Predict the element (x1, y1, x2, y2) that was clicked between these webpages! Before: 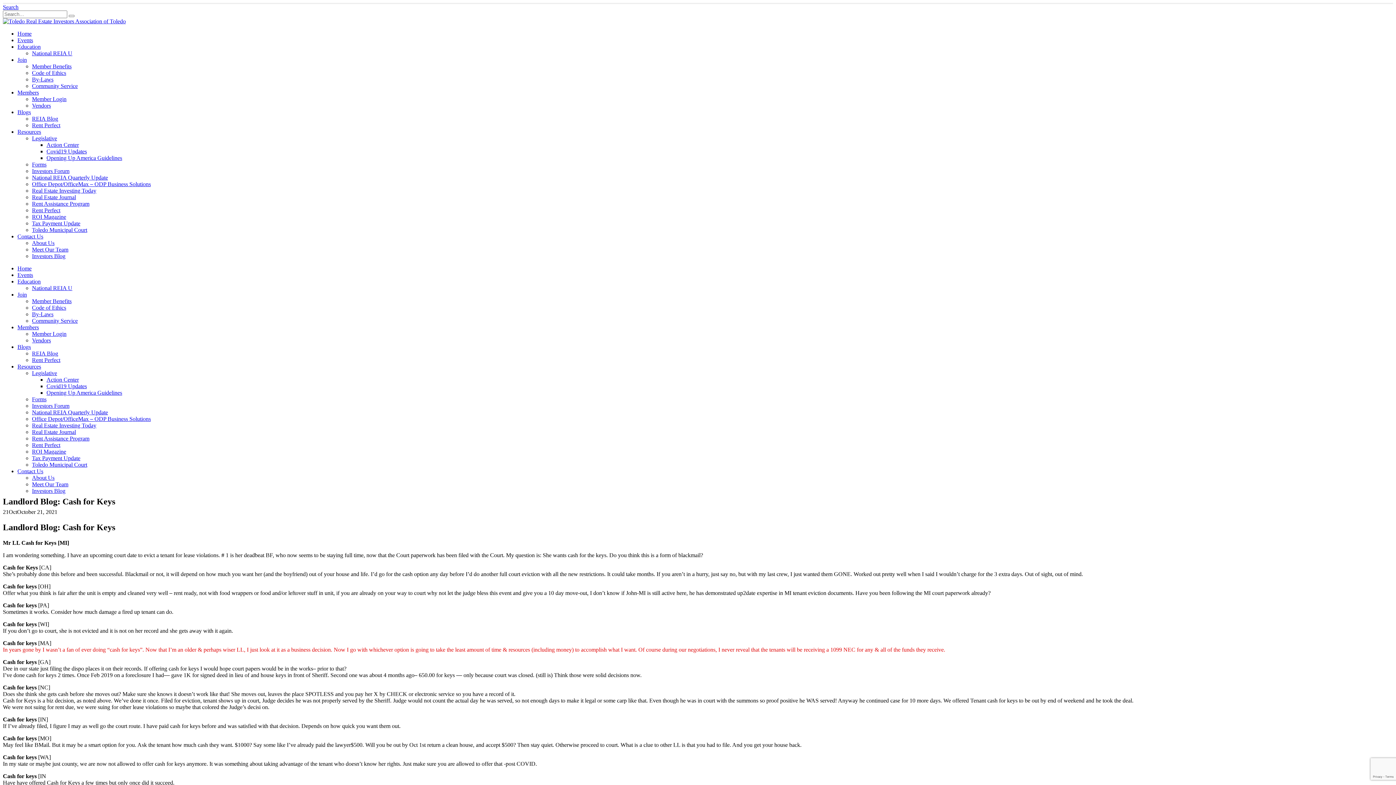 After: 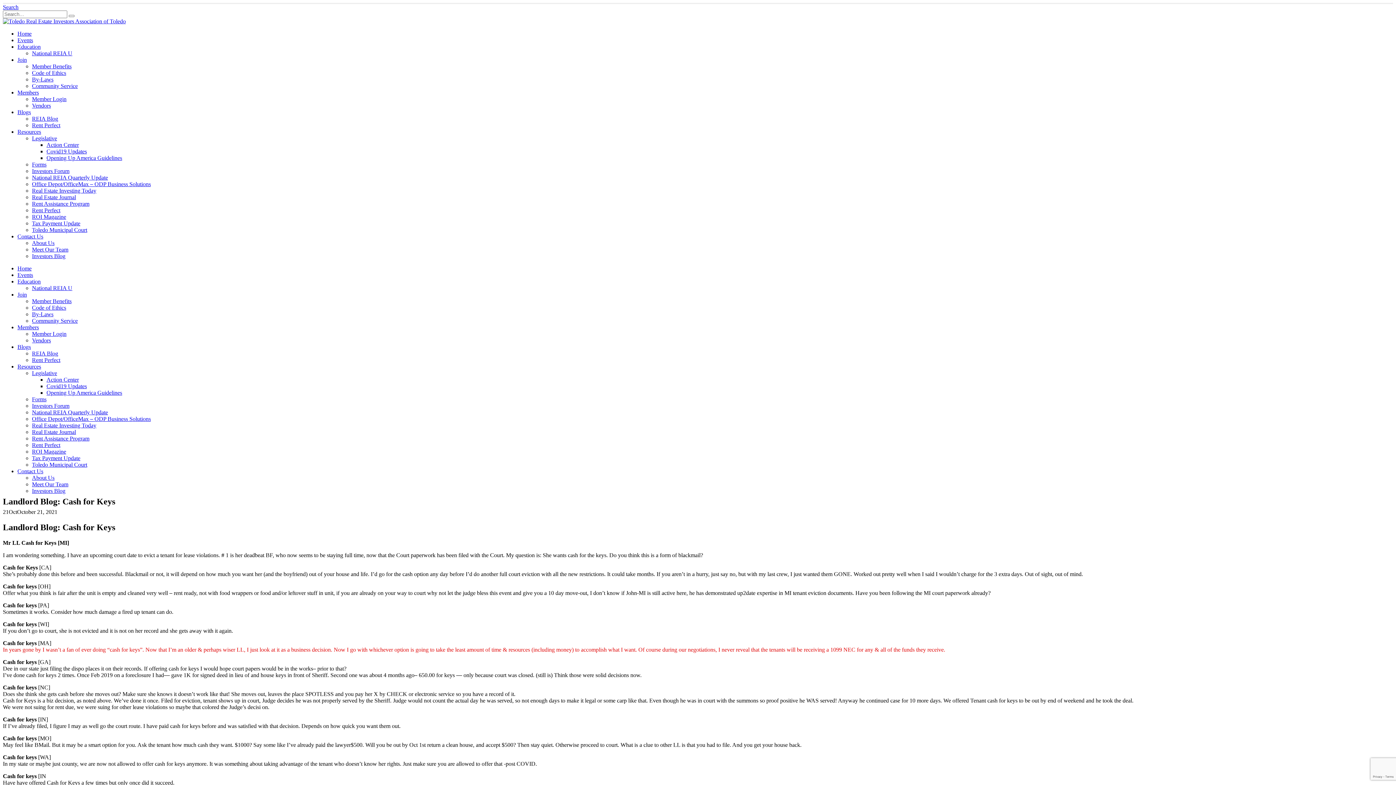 Action: label: National REIA U bbox: (32, 50, 72, 56)